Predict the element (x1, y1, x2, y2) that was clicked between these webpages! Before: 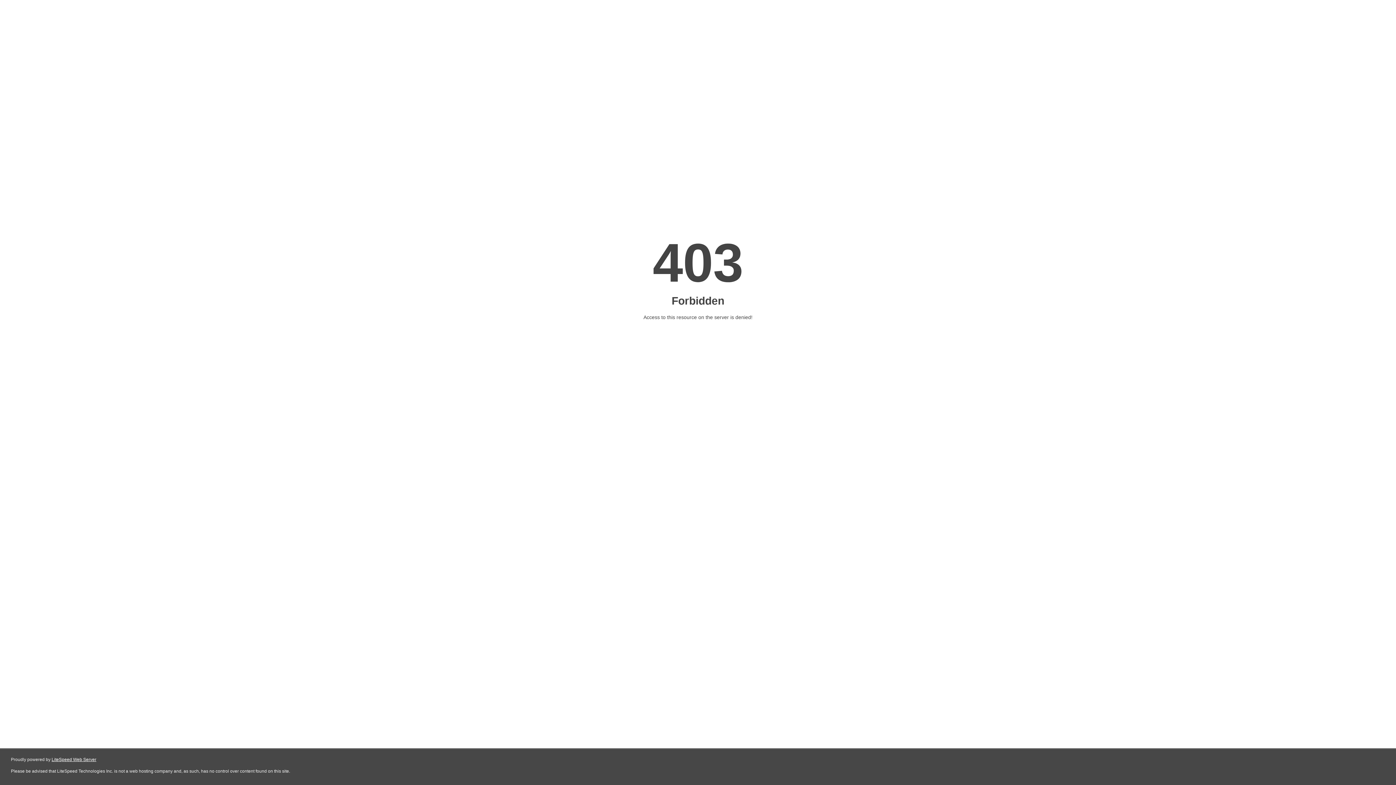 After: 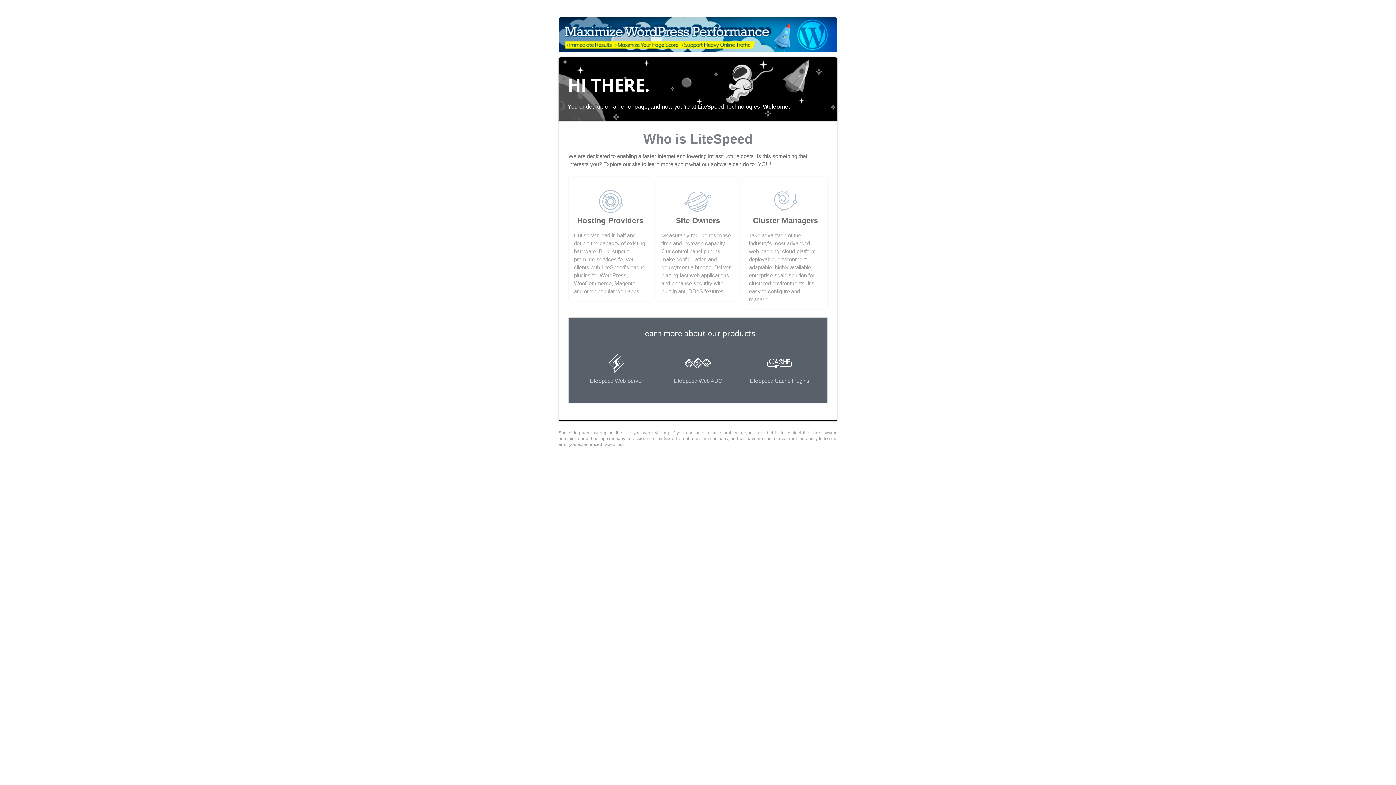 Action: bbox: (51, 757, 96, 762) label: LiteSpeed Web Server